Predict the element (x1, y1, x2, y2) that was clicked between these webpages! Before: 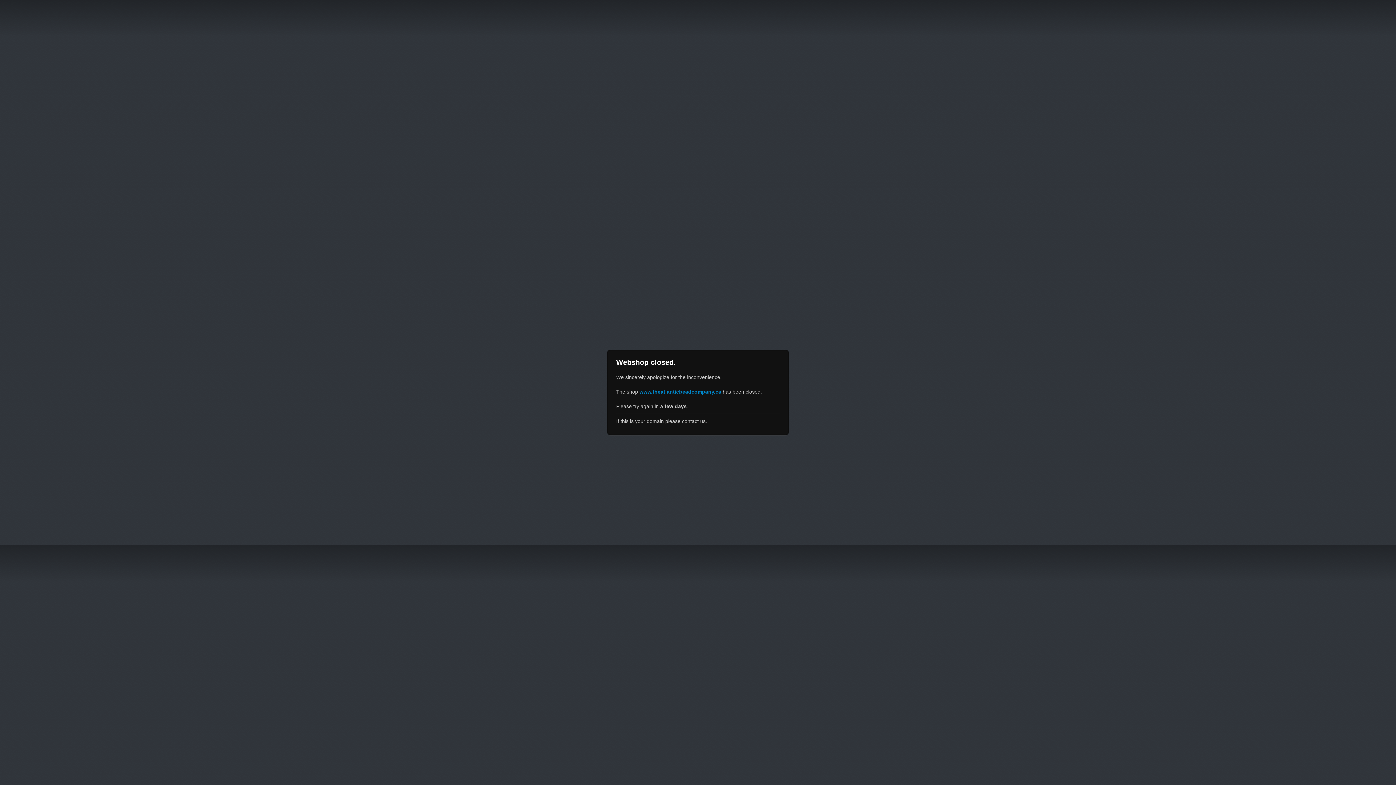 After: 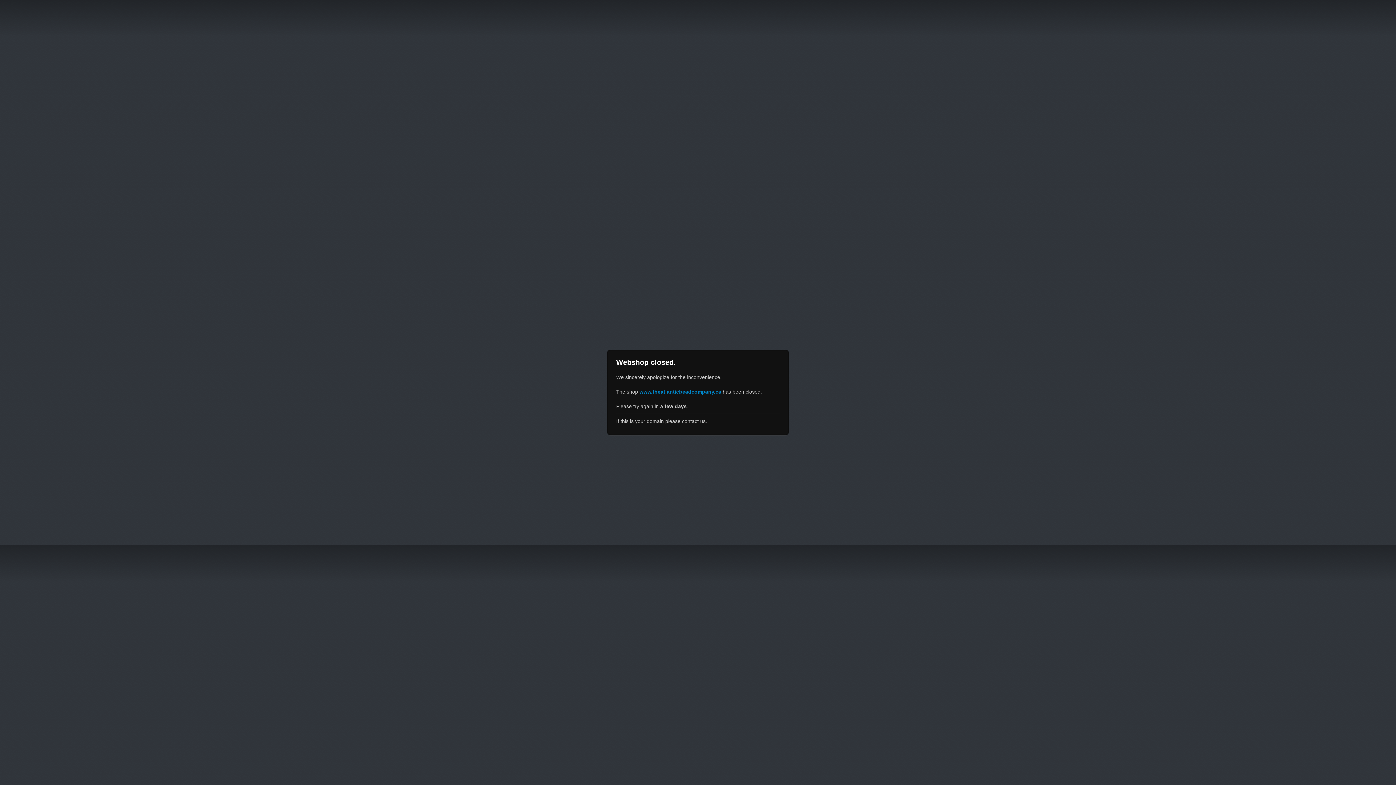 Action: bbox: (639, 389, 721, 394) label: www.theatlanticbeadcompany.ca